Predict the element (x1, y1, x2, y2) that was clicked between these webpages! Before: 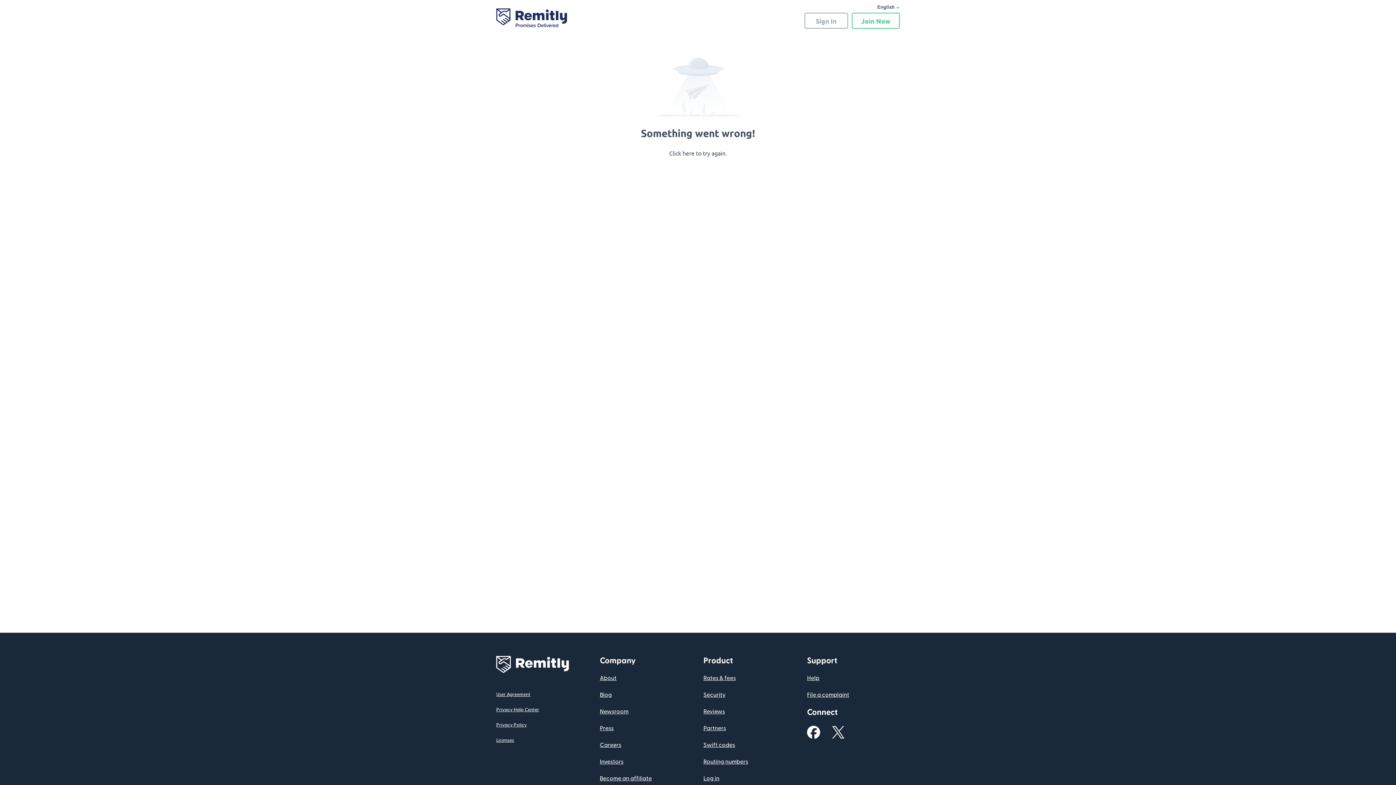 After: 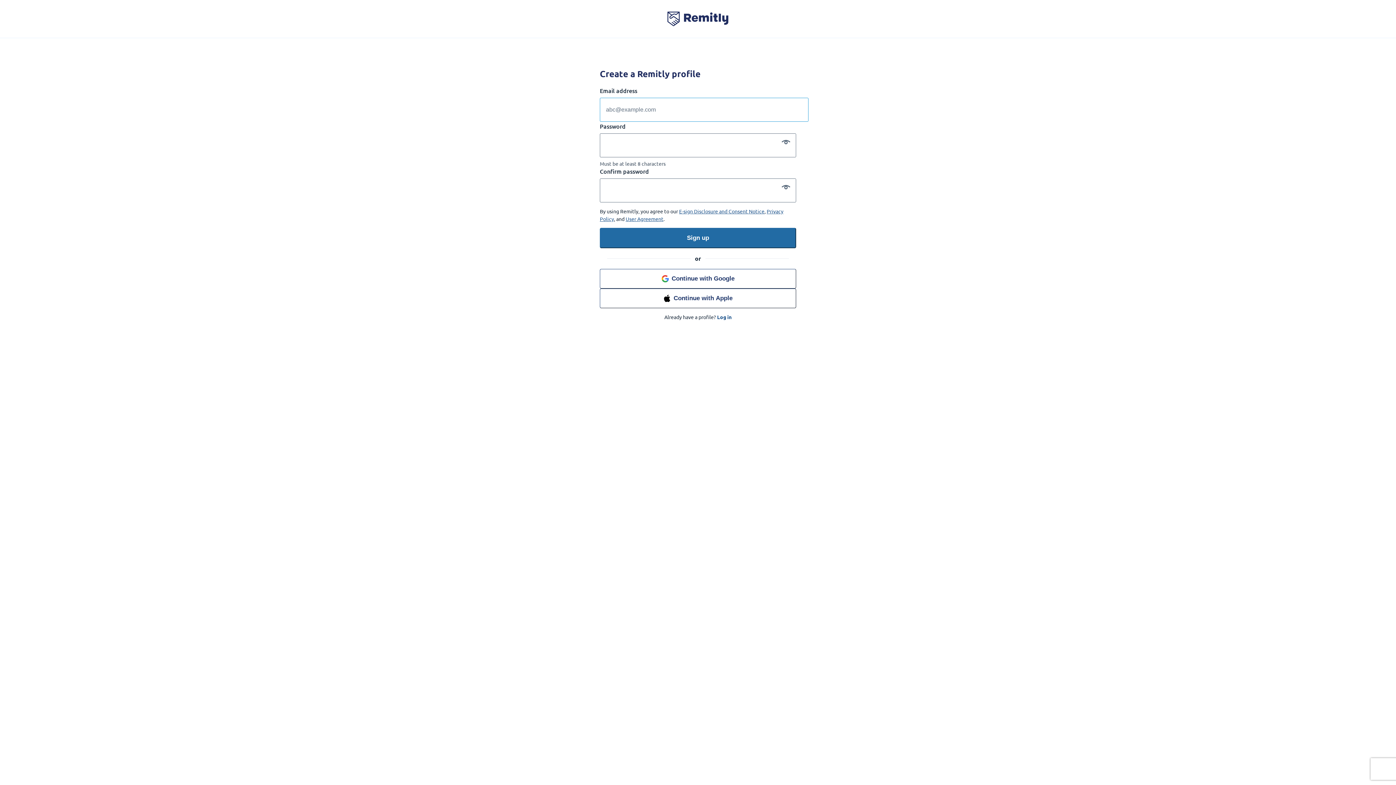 Action: bbox: (852, 12, 900, 28) label: Join Now